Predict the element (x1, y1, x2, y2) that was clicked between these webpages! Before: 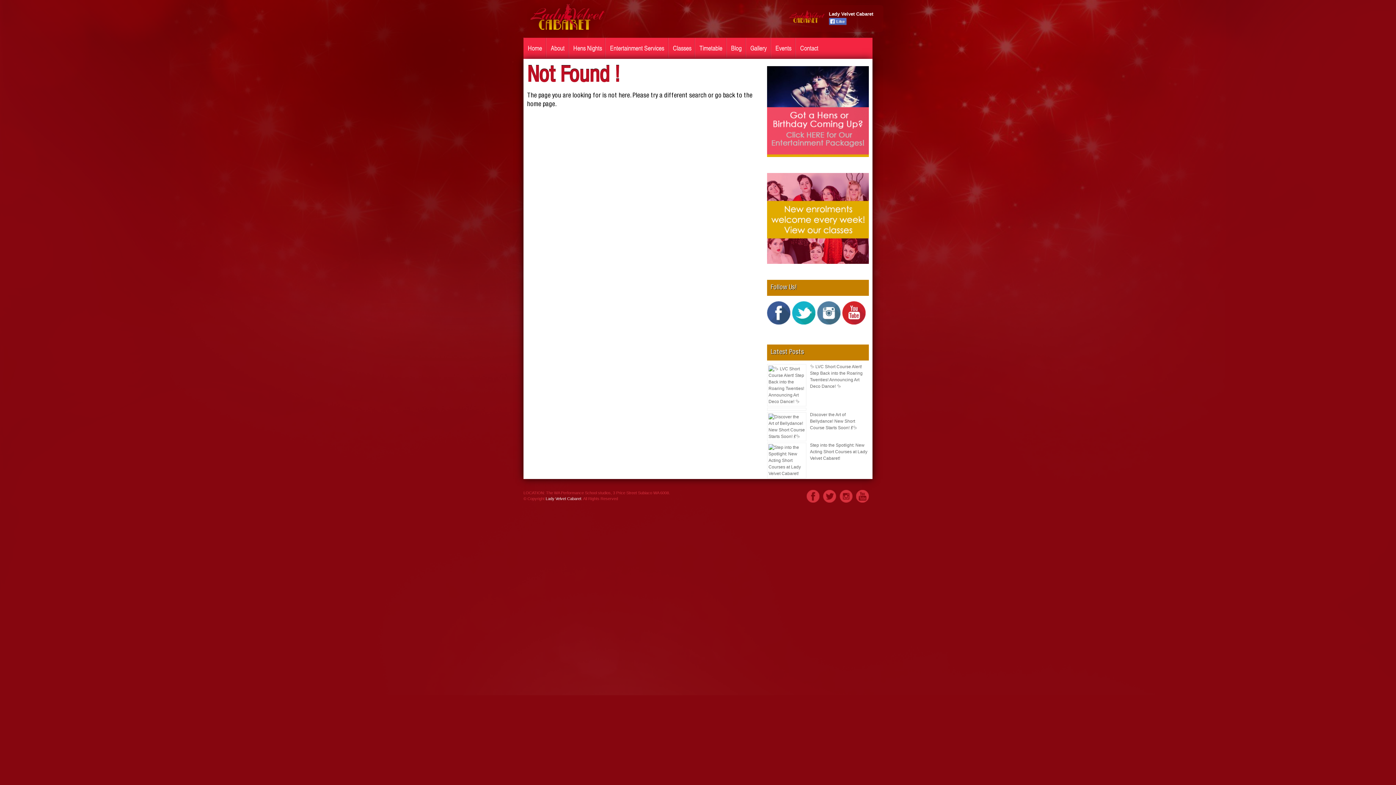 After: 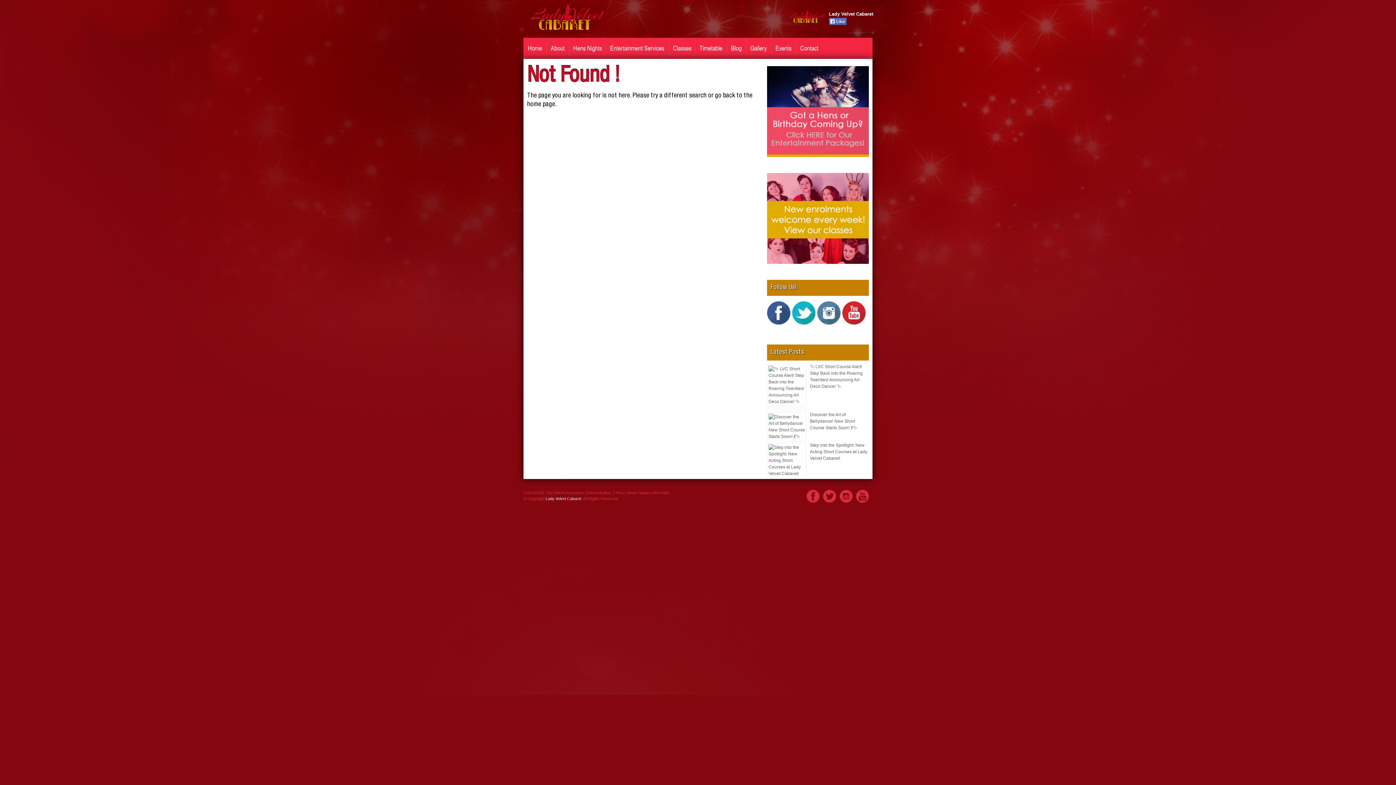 Action: bbox: (842, 298, 865, 330)